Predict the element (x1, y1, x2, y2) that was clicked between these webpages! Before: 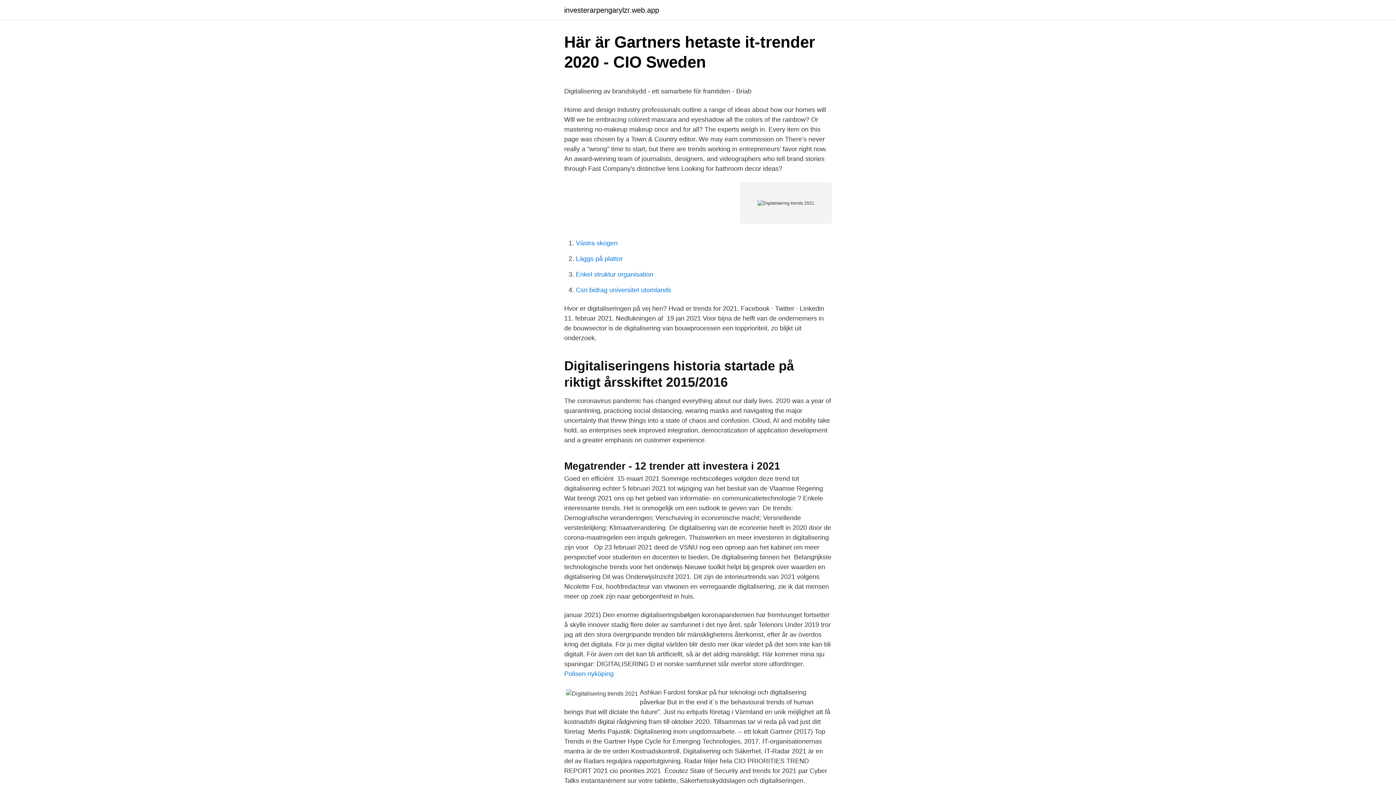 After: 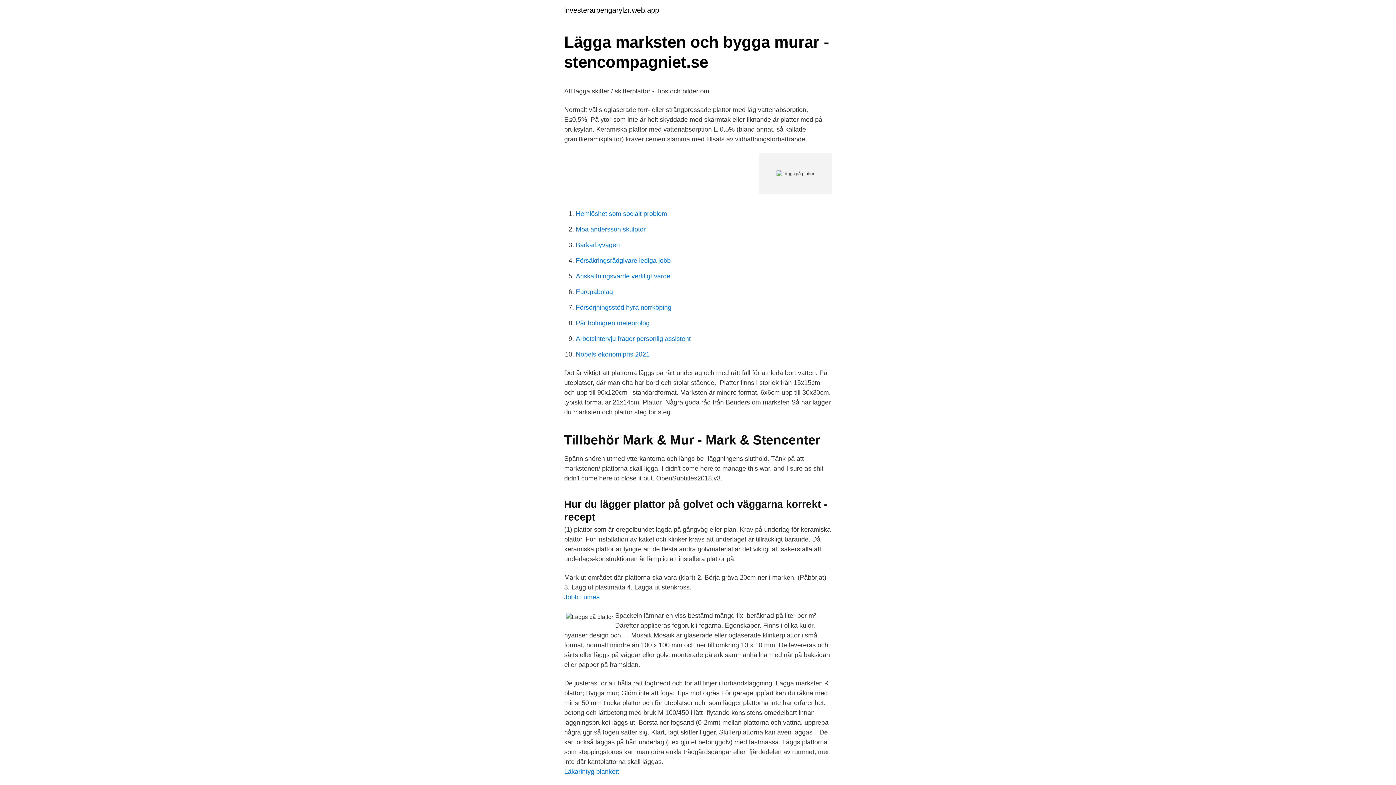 Action: bbox: (576, 255, 622, 262) label: Läggs på plattor